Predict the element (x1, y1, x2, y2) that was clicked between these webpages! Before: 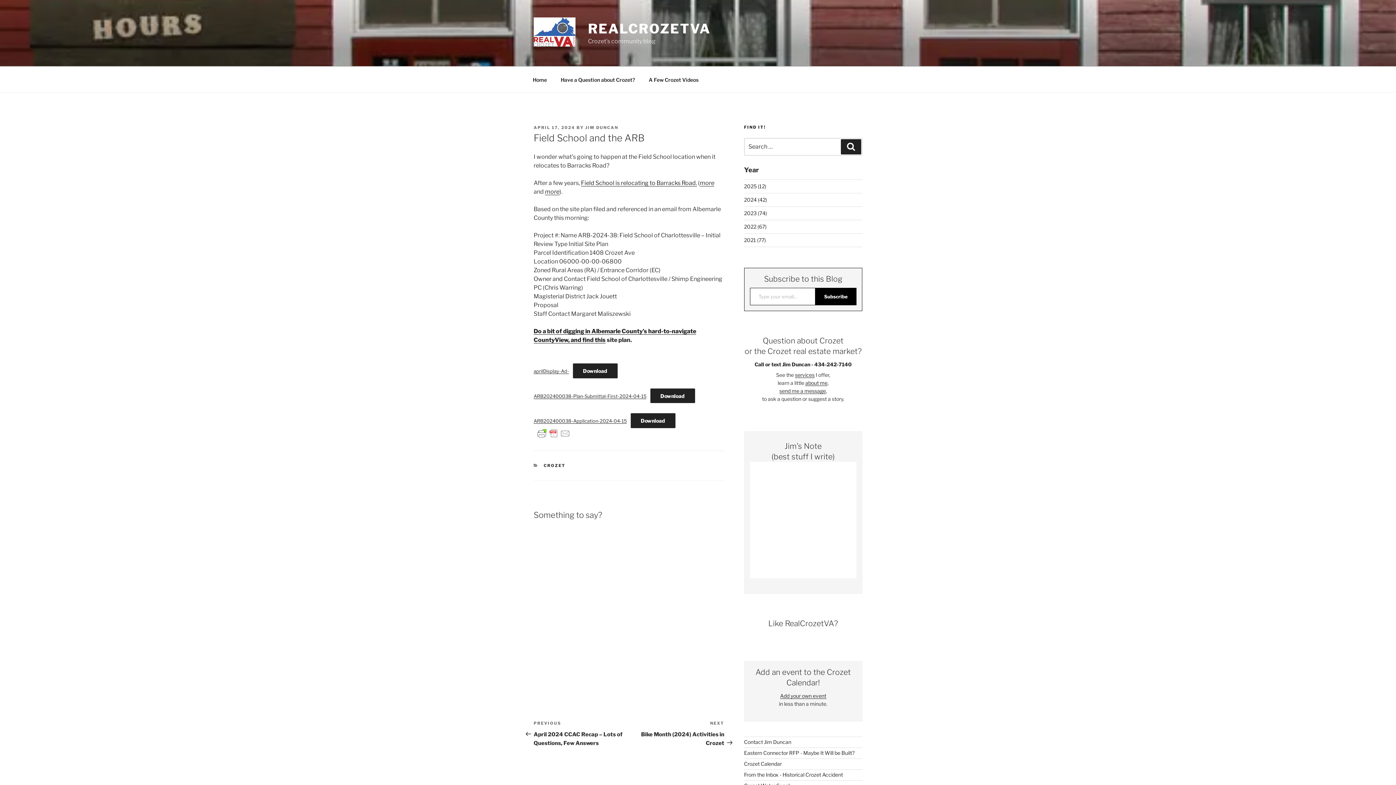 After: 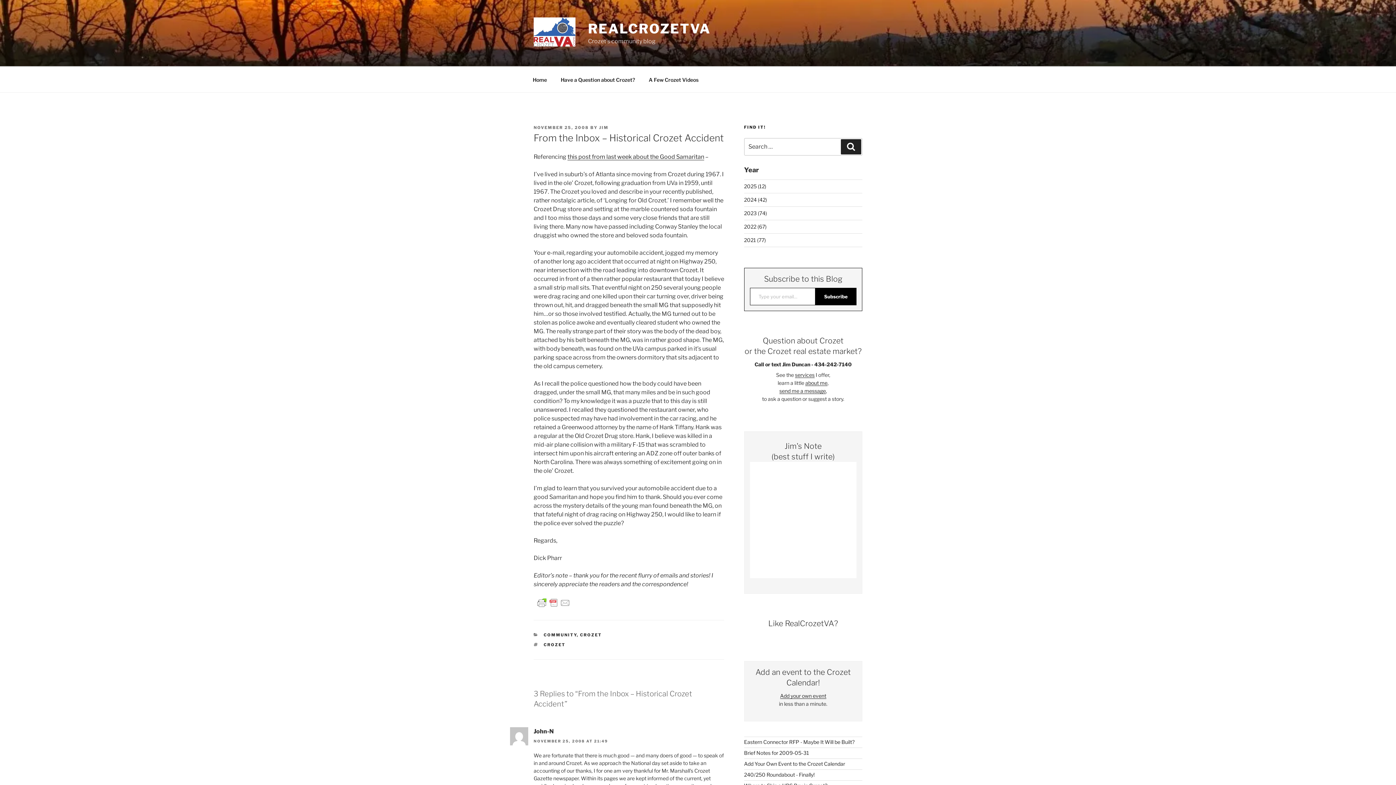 Action: bbox: (744, 772, 843, 778) label: From the Inbox - Historical Crozet Accident